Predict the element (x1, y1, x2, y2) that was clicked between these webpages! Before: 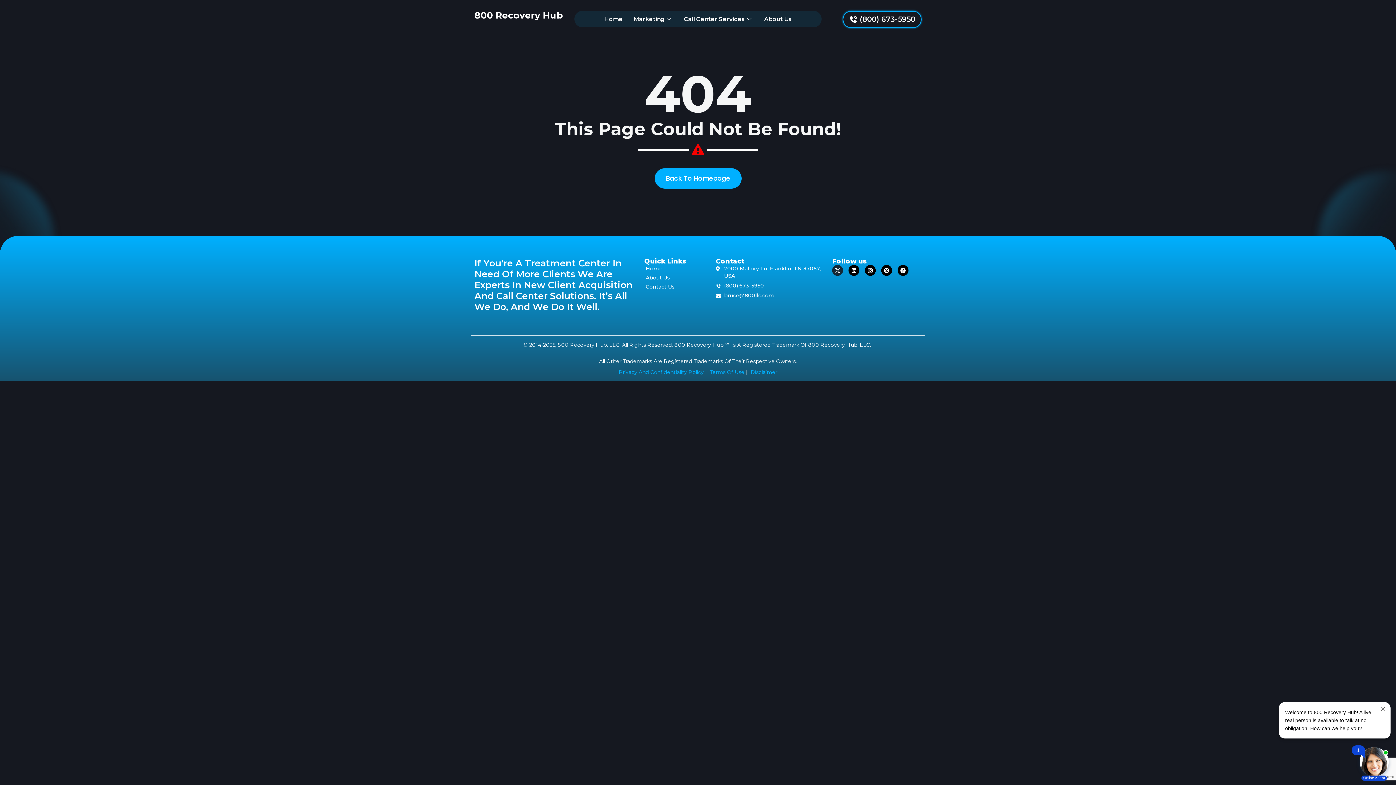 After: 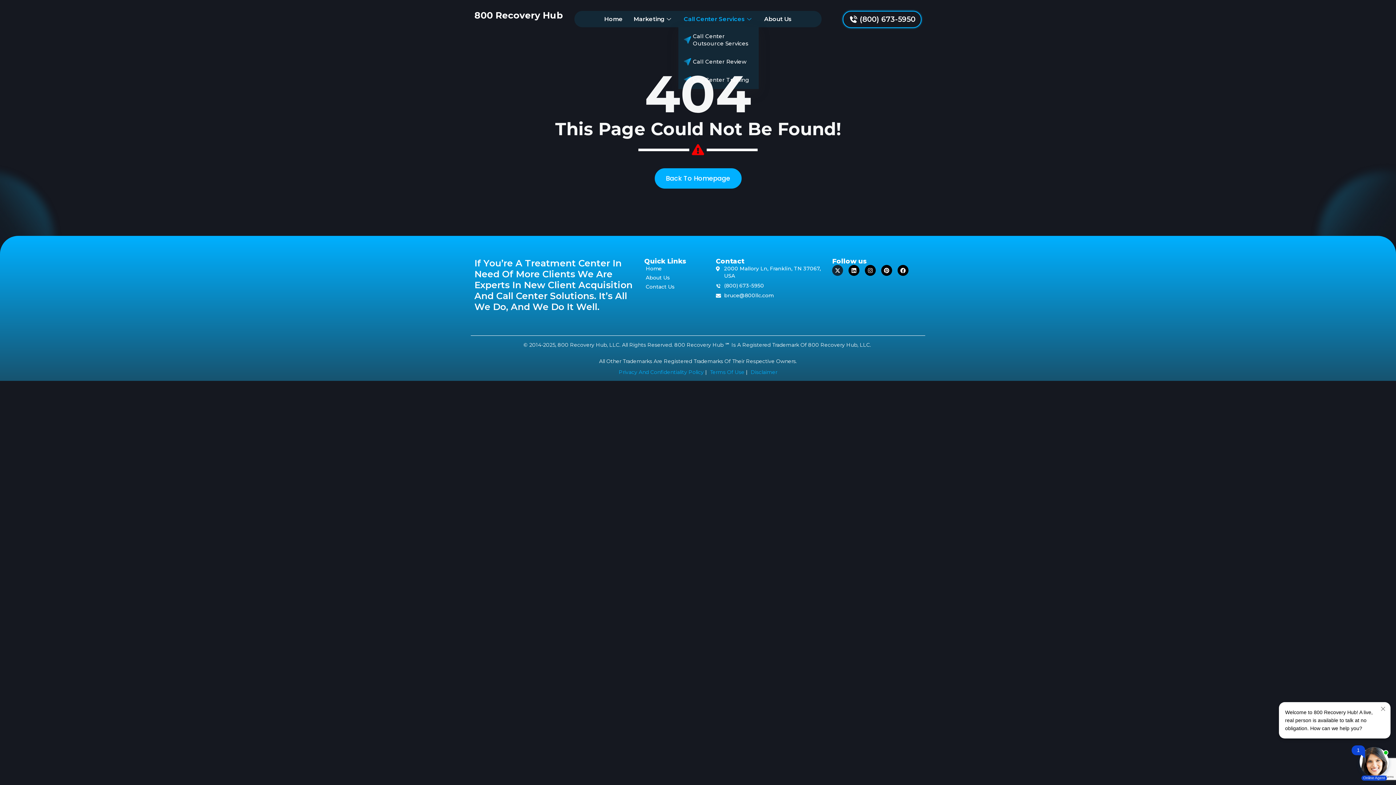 Action: label: Call Center Services bbox: (678, 10, 758, 27)